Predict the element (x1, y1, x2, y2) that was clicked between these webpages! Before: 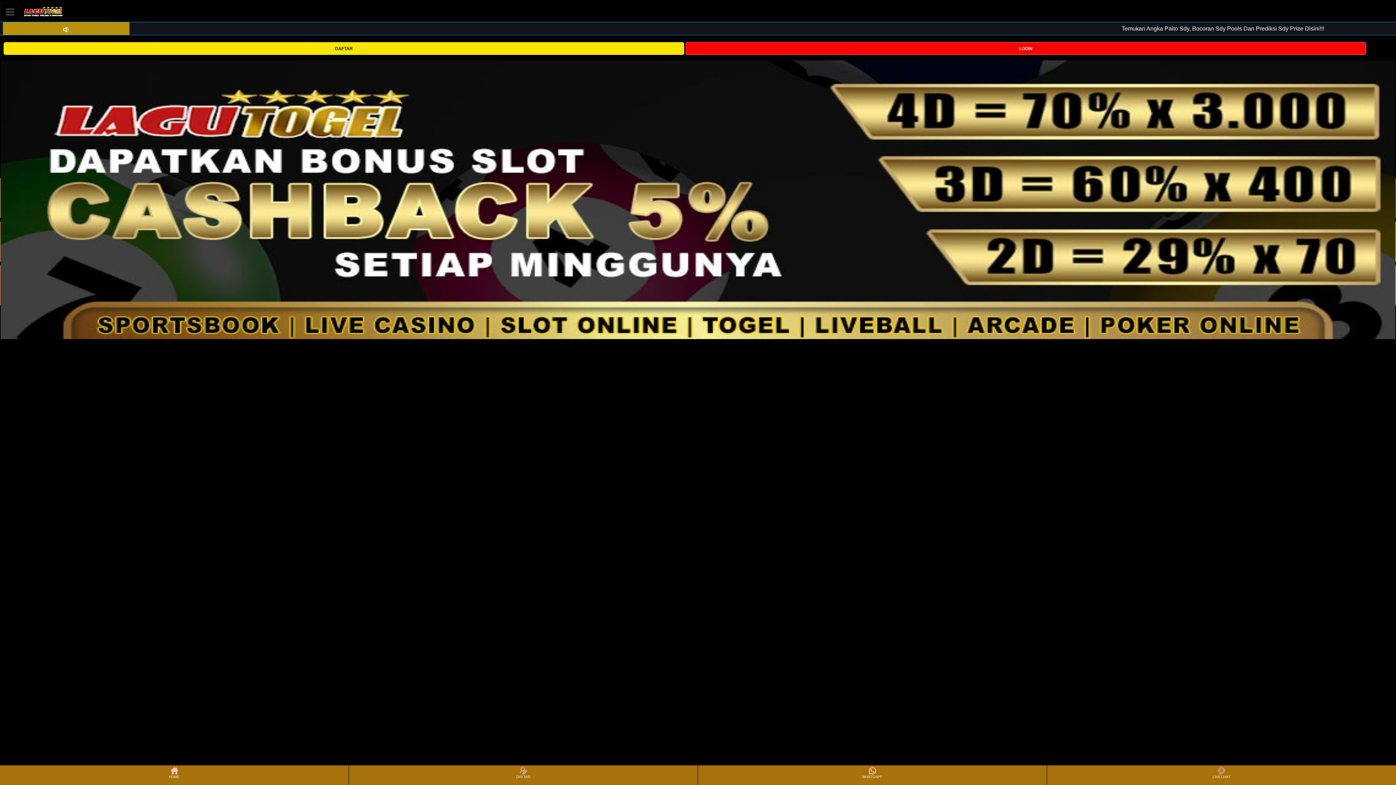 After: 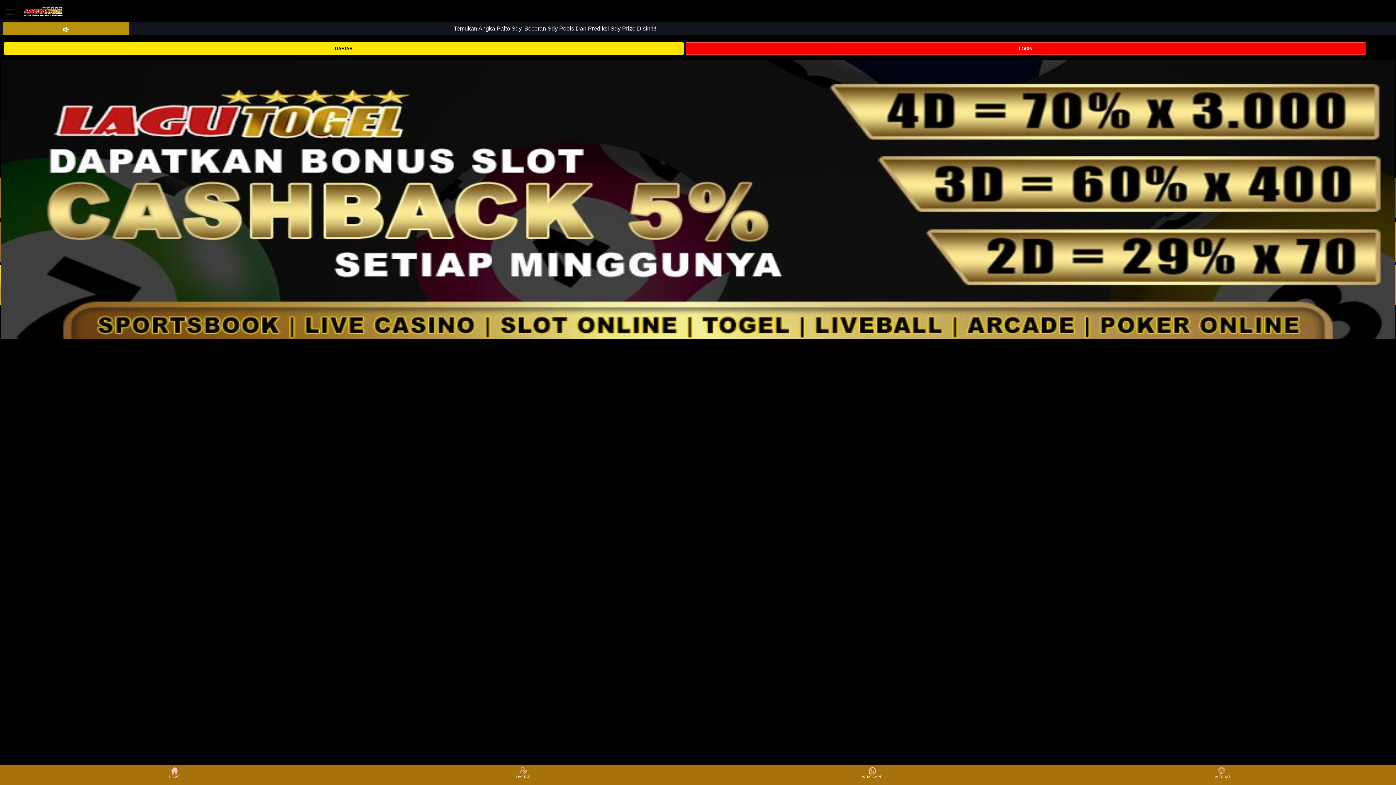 Action: label: LIVECHAT bbox: (1048, 766, 1395, 784)